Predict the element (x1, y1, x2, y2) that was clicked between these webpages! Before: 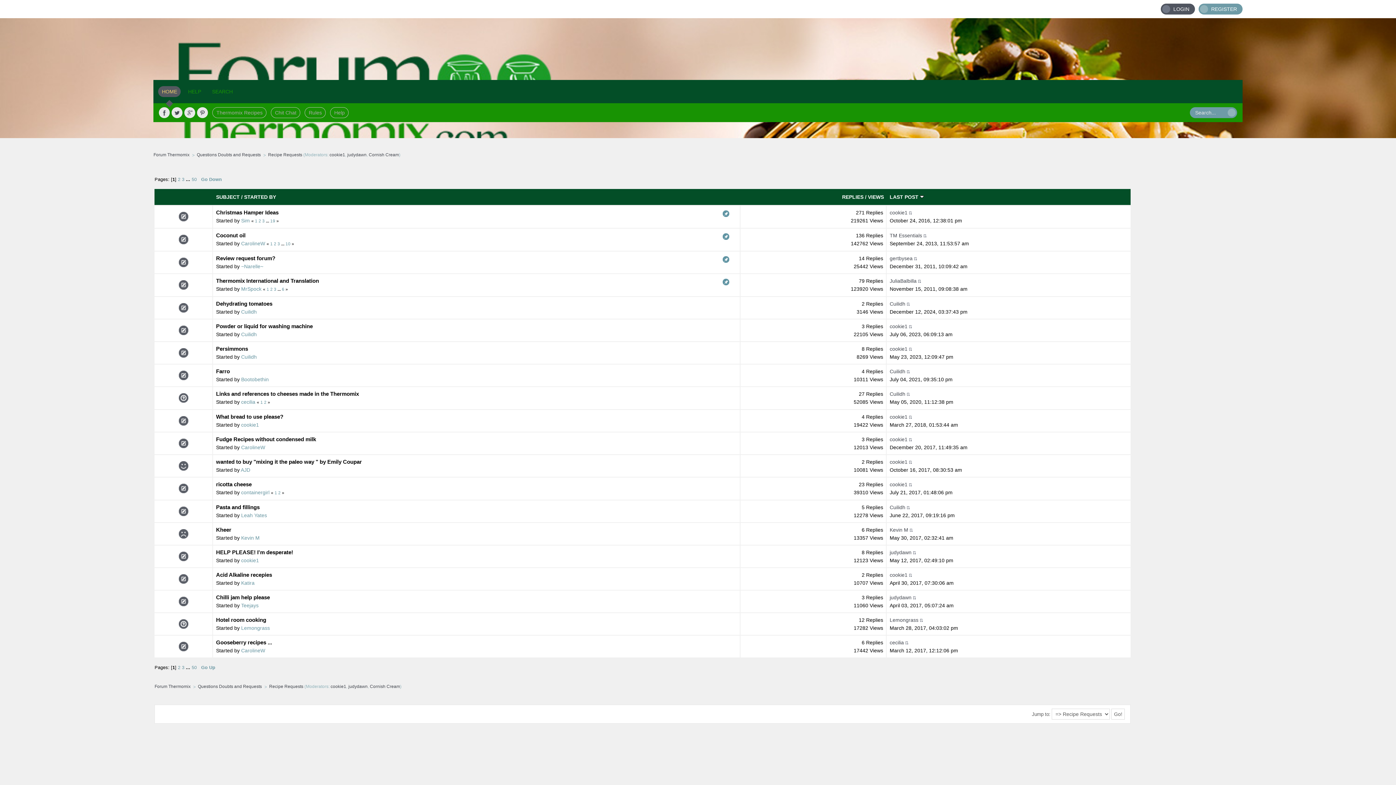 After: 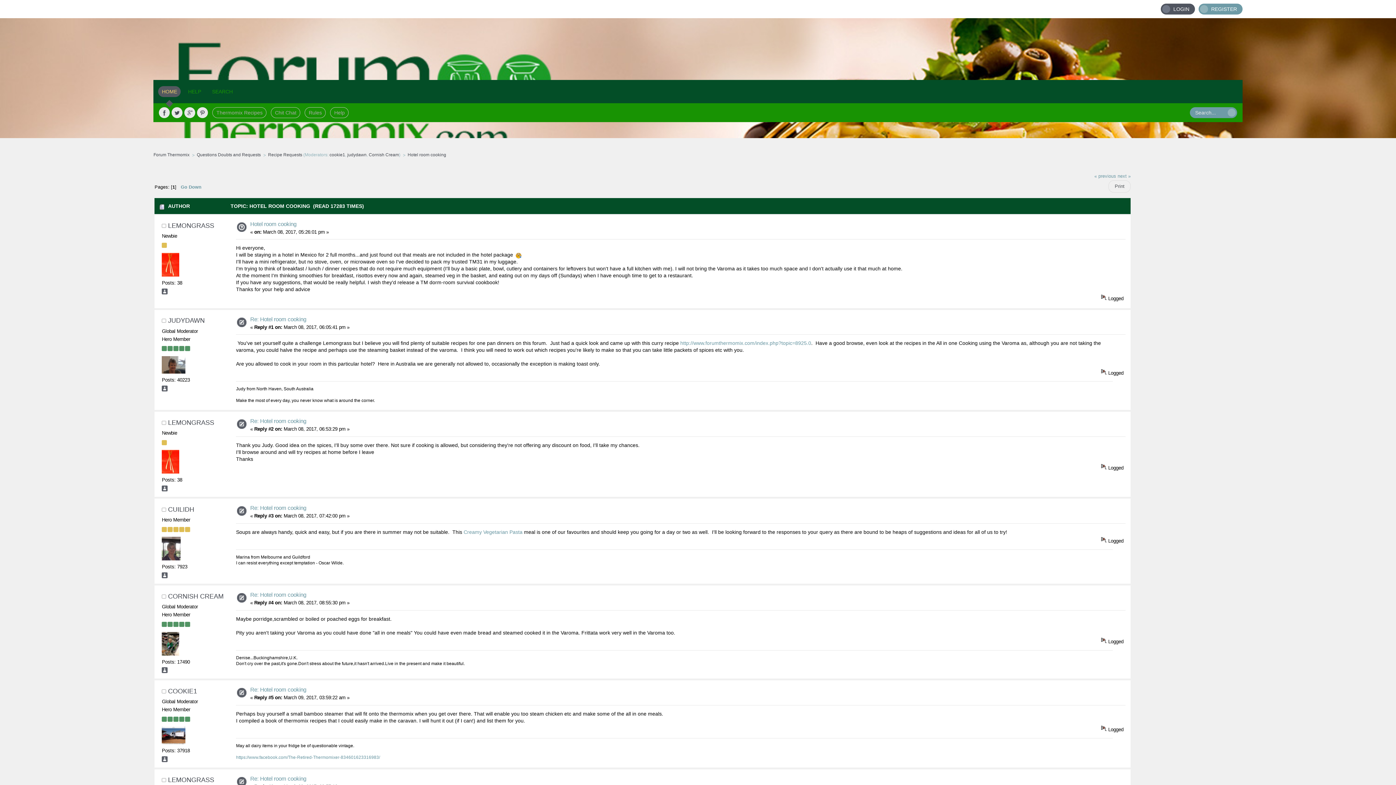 Action: label: Hotel room cooking bbox: (216, 616, 266, 623)